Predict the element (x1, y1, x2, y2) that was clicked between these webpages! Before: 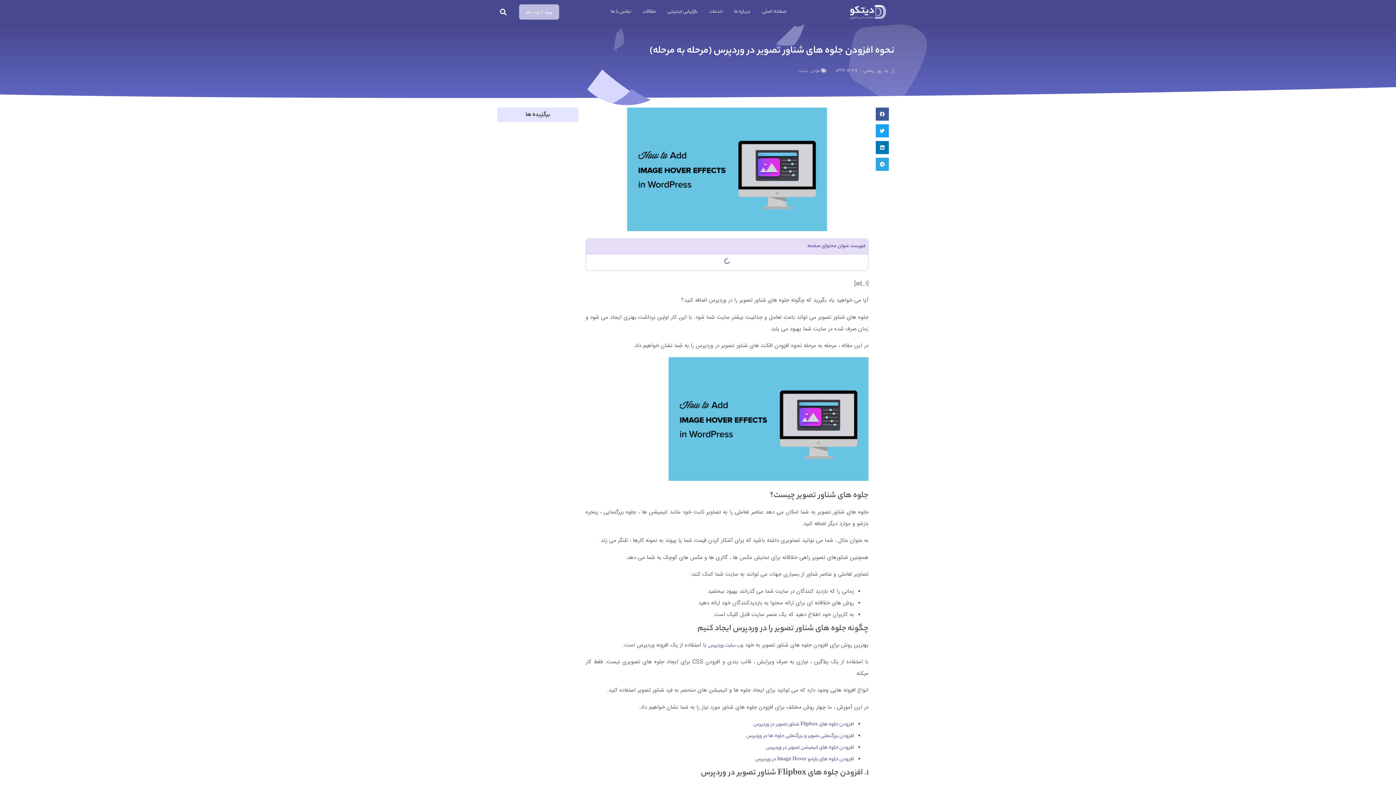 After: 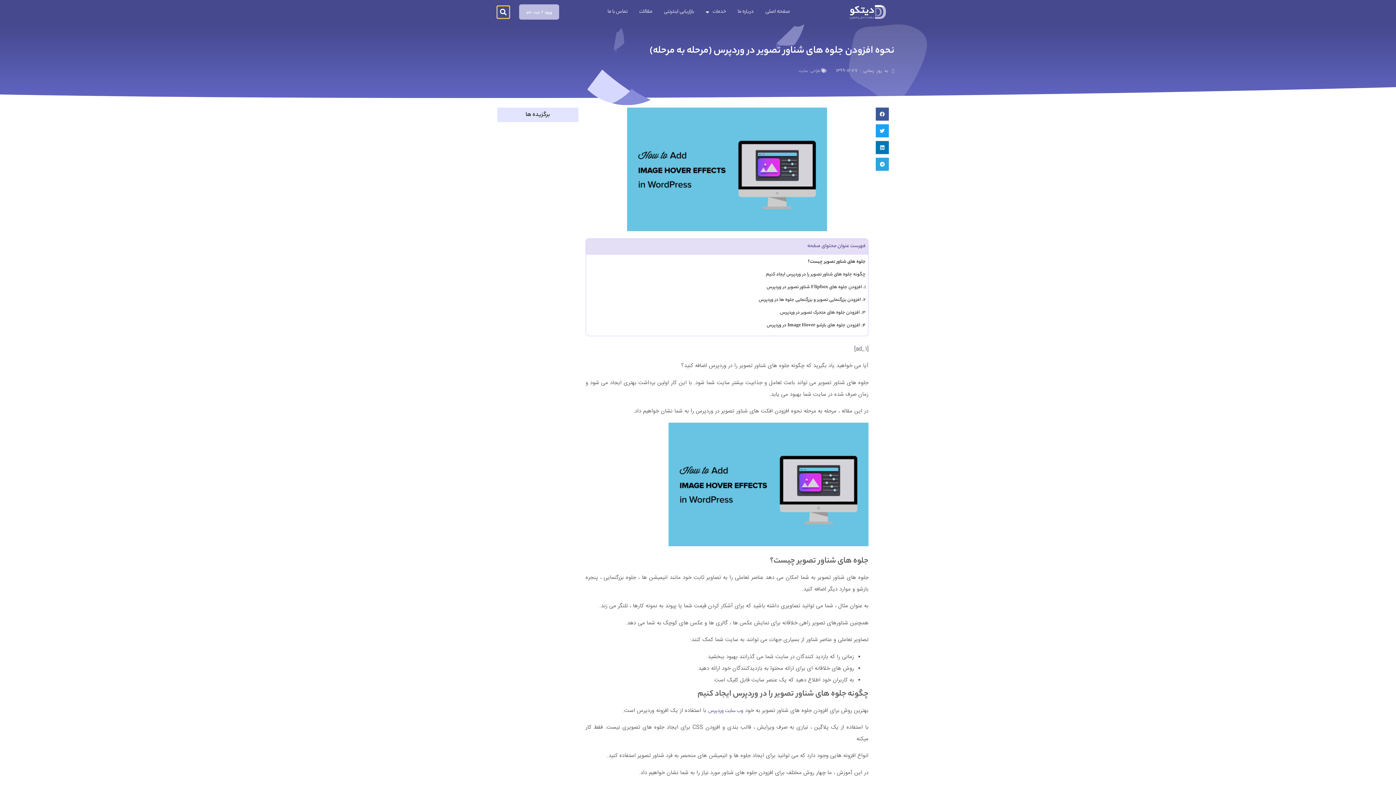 Action: bbox: (497, 6, 509, 18) label: Search